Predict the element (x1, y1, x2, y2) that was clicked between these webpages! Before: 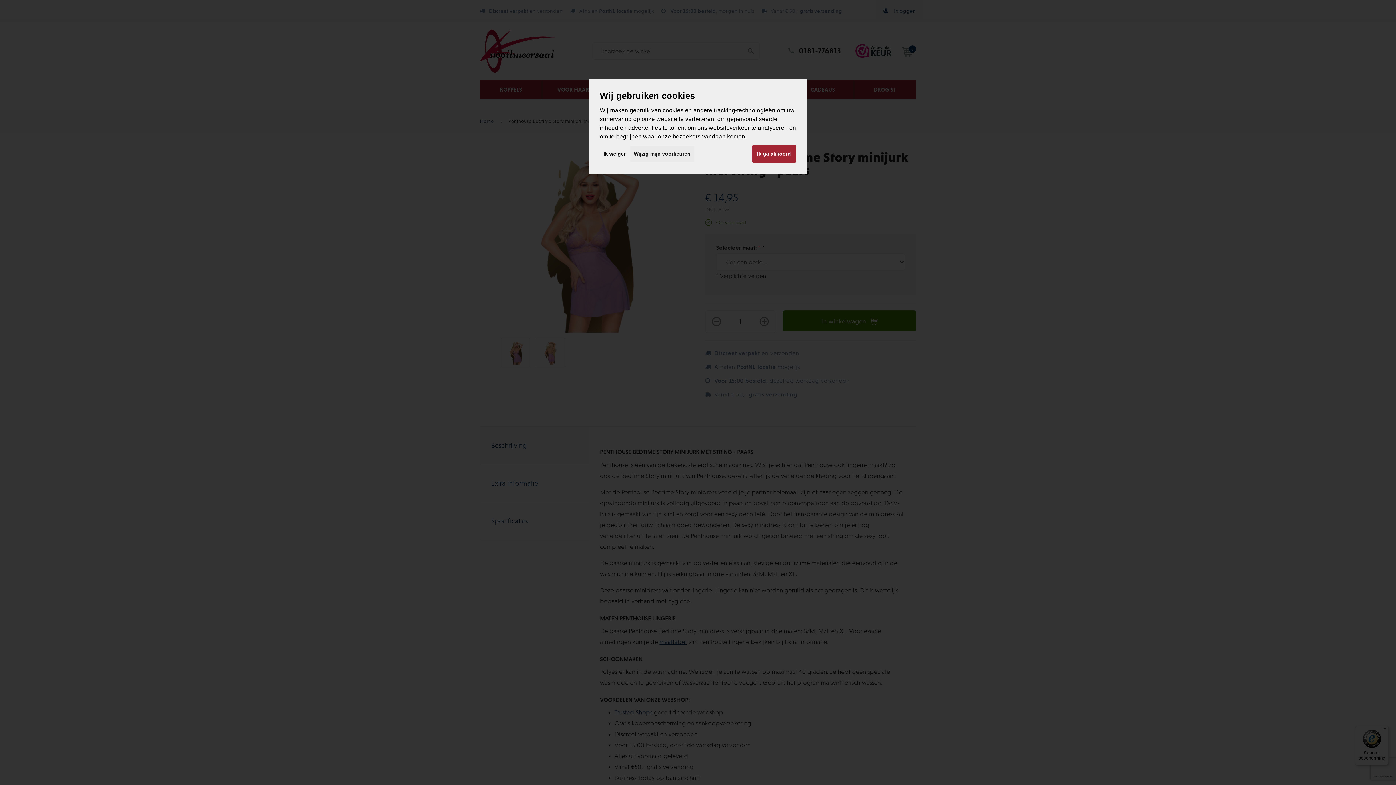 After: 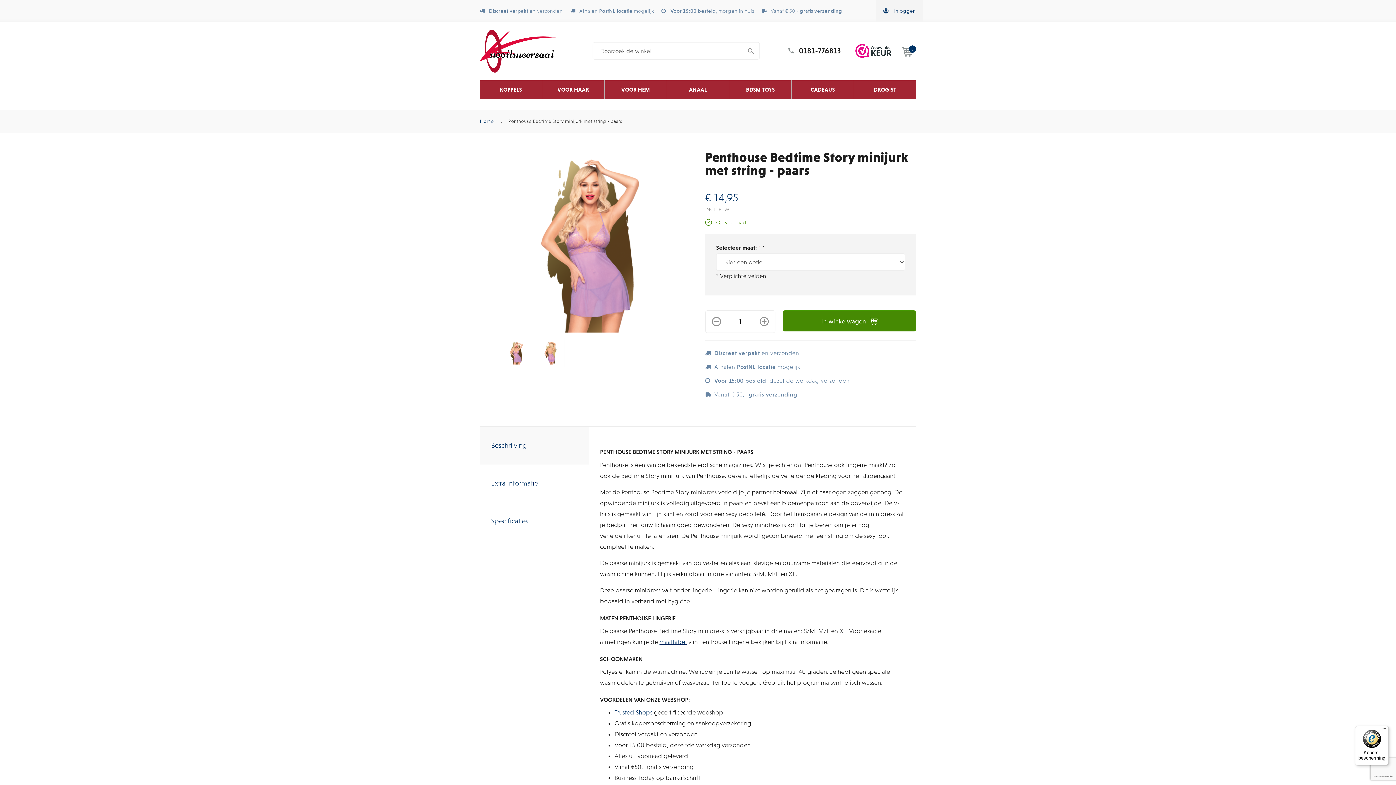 Action: label: Ik ga akkoord bbox: (752, 145, 795, 162)